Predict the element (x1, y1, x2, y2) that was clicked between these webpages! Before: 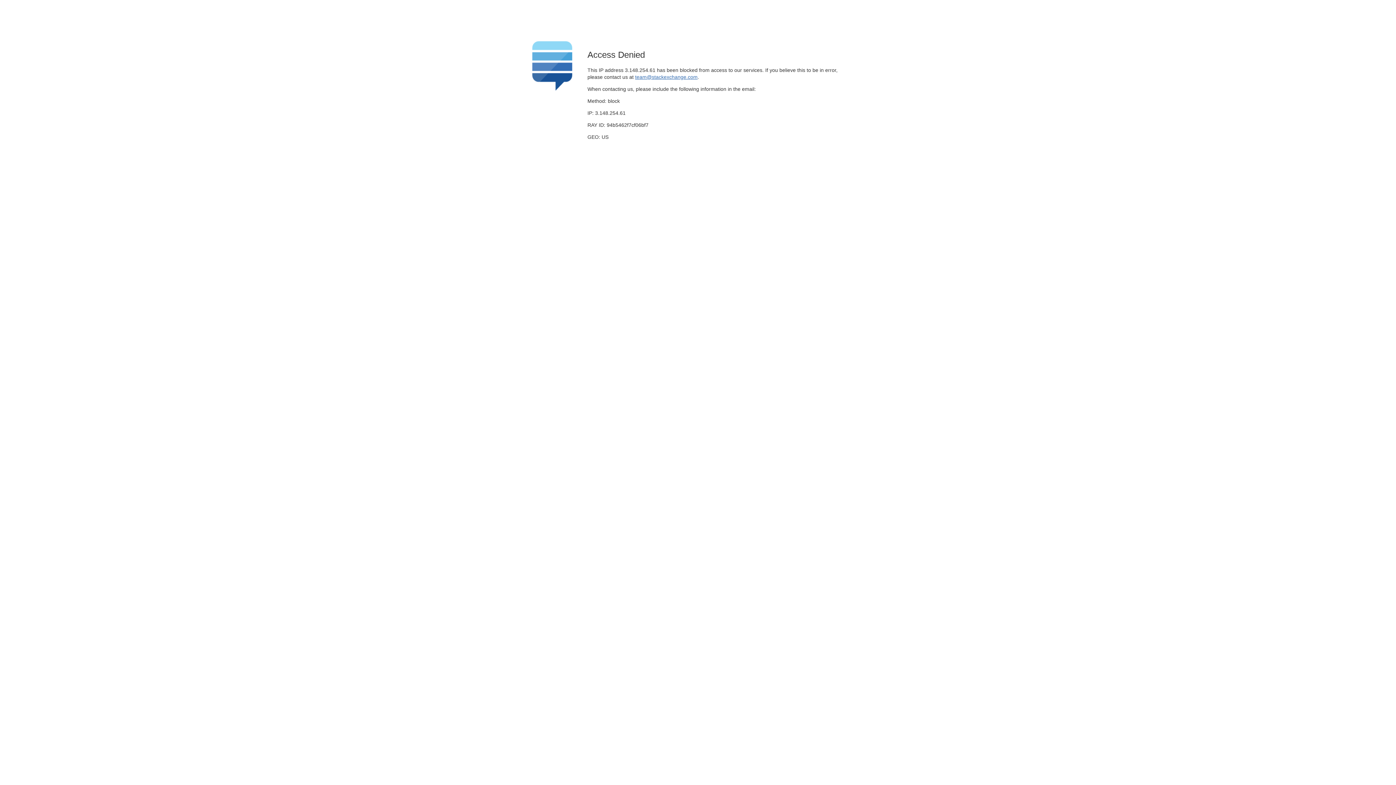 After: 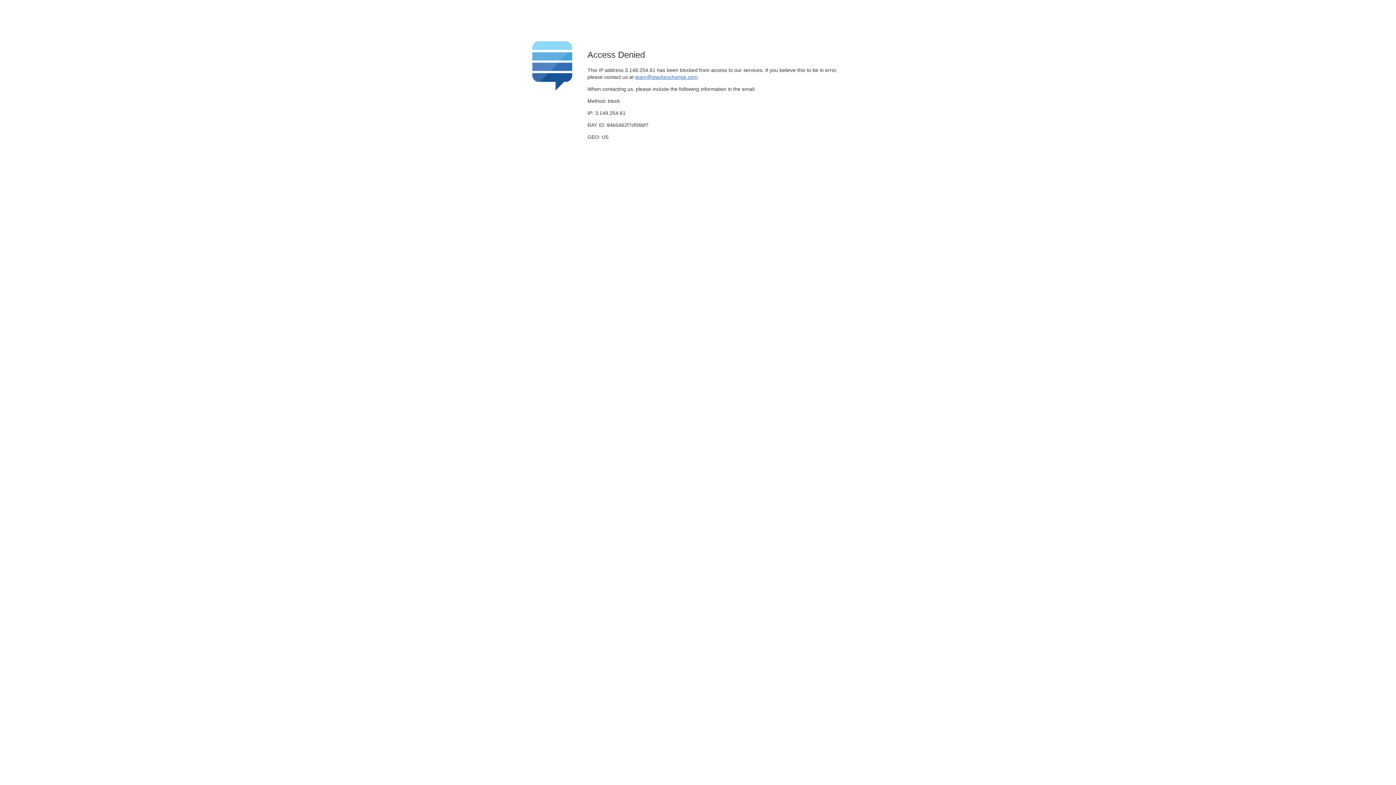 Action: label: team@stackexchange.com bbox: (635, 74, 697, 79)